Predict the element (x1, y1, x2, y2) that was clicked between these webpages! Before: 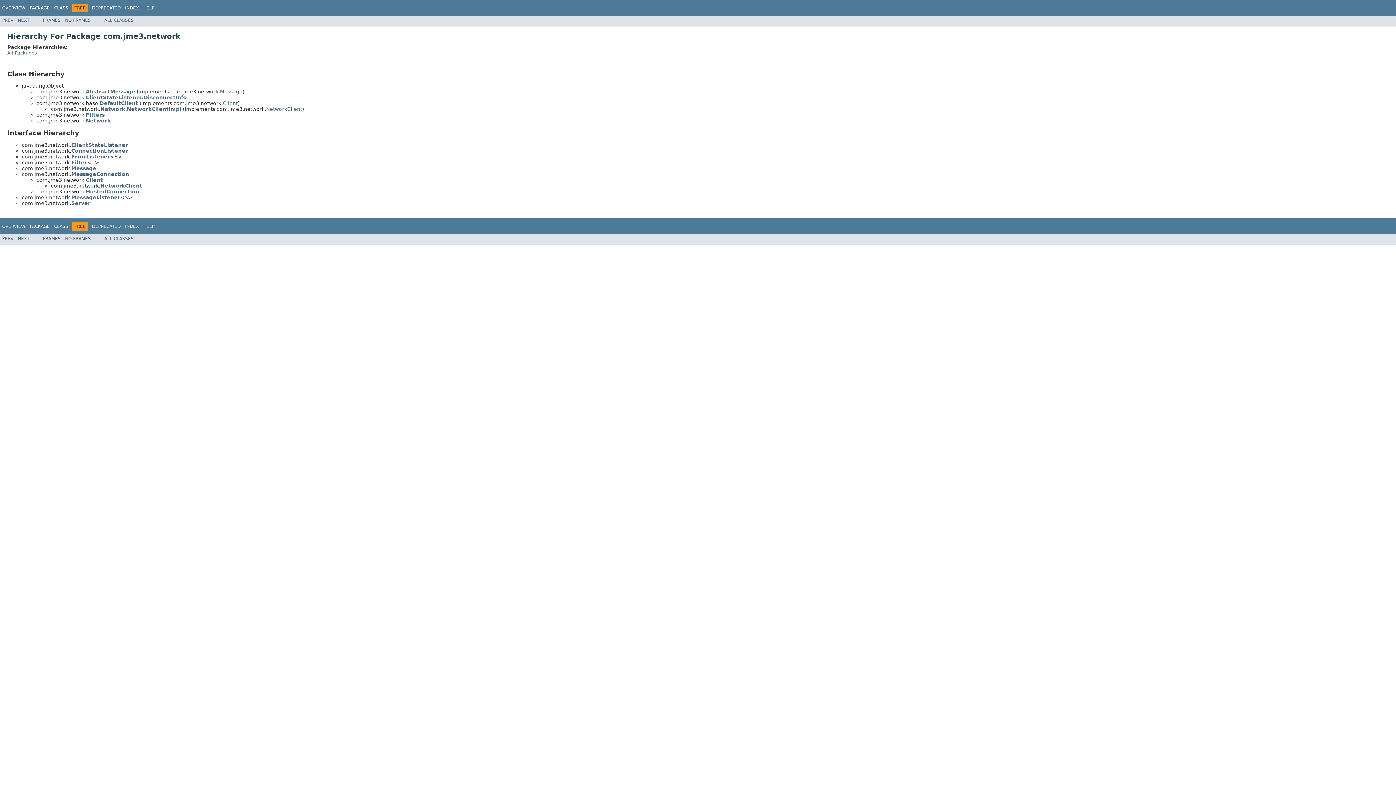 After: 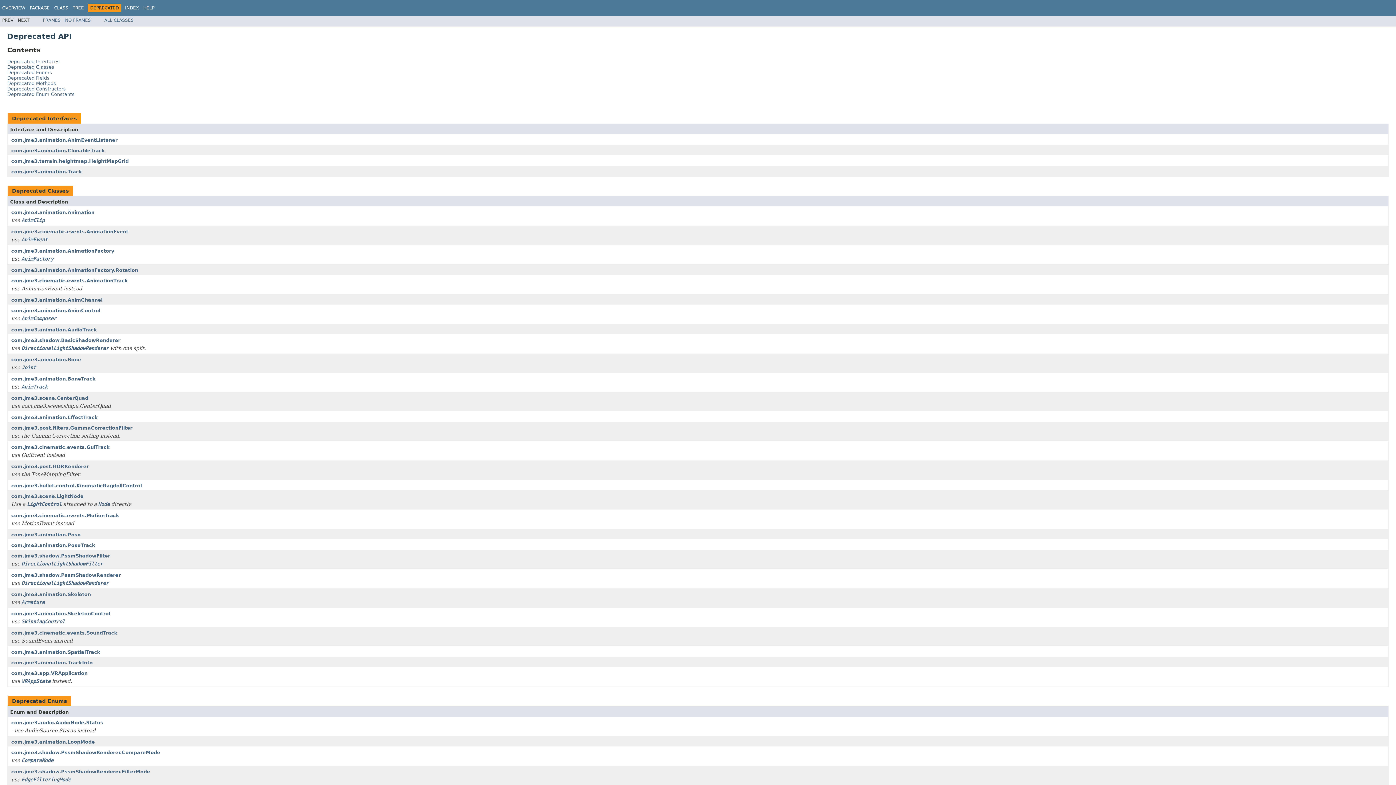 Action: bbox: (92, 5, 120, 10) label: DEPRECATED